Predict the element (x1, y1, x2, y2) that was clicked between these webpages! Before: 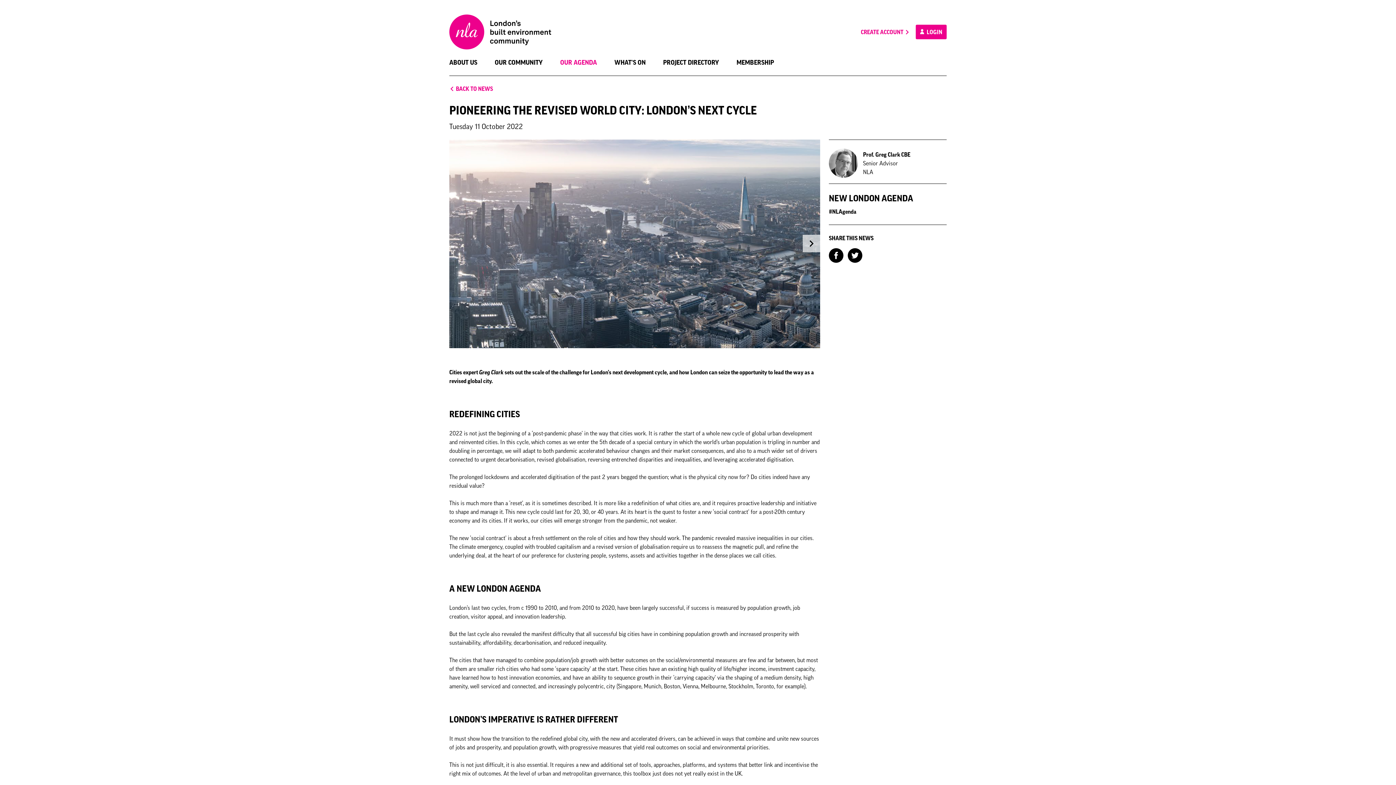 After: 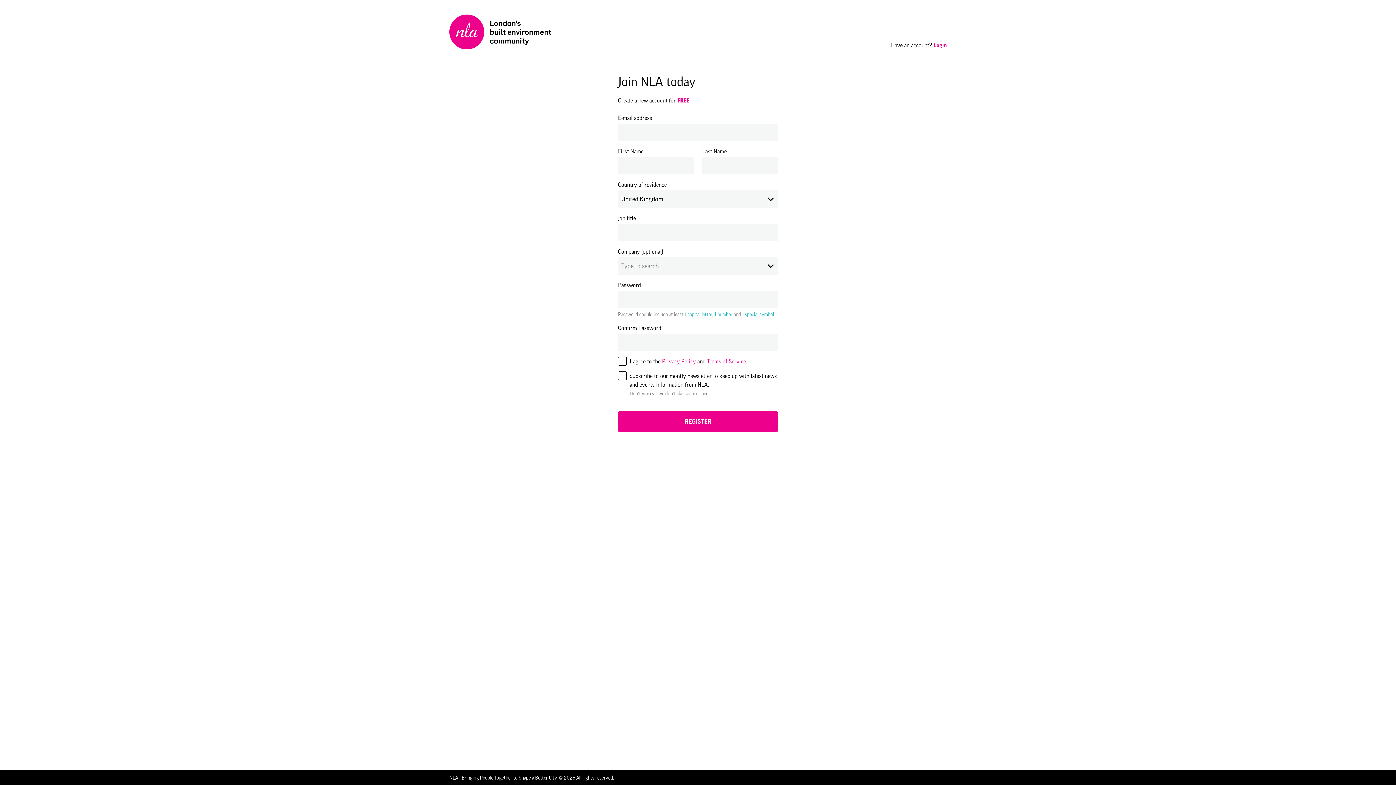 Action: label: CREATE ACCOUNT  bbox: (861, 27, 910, 36)